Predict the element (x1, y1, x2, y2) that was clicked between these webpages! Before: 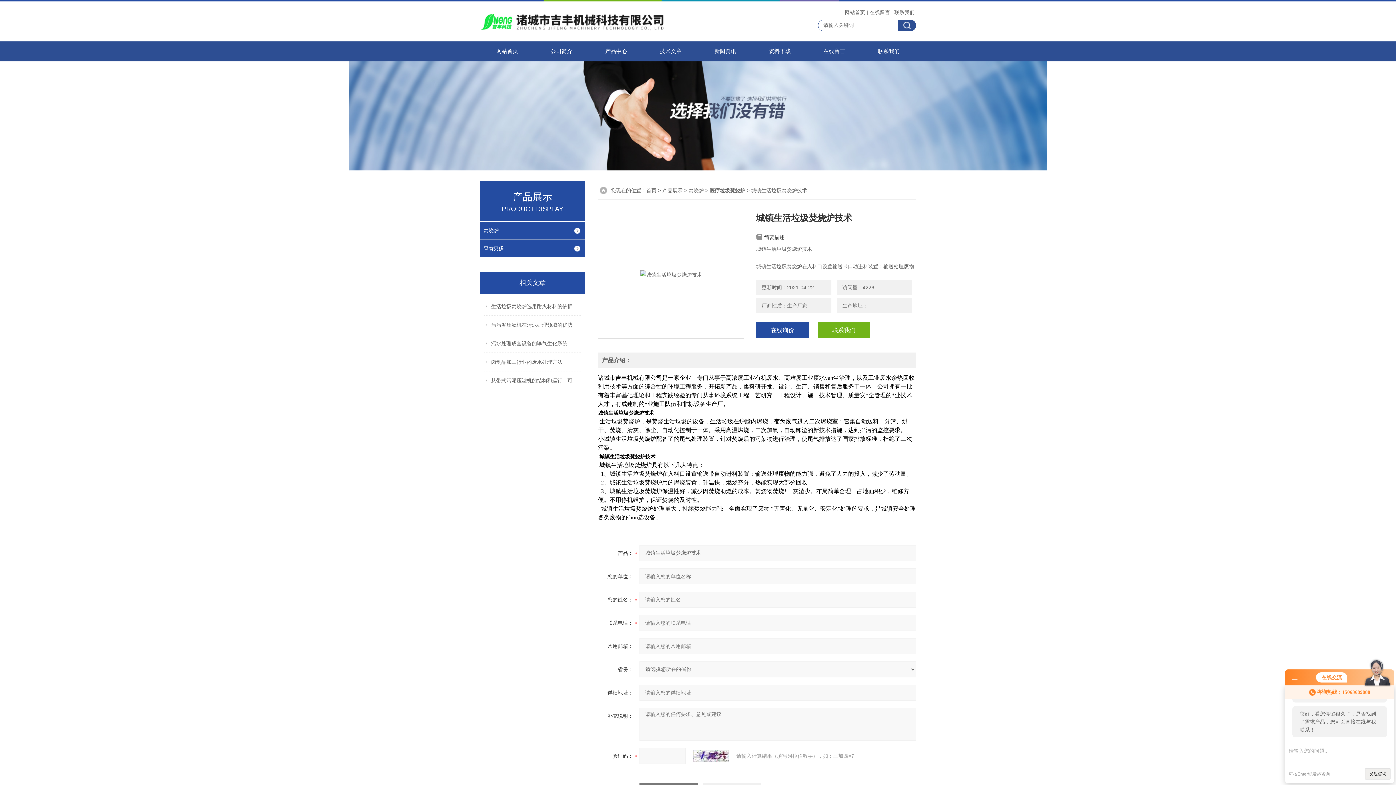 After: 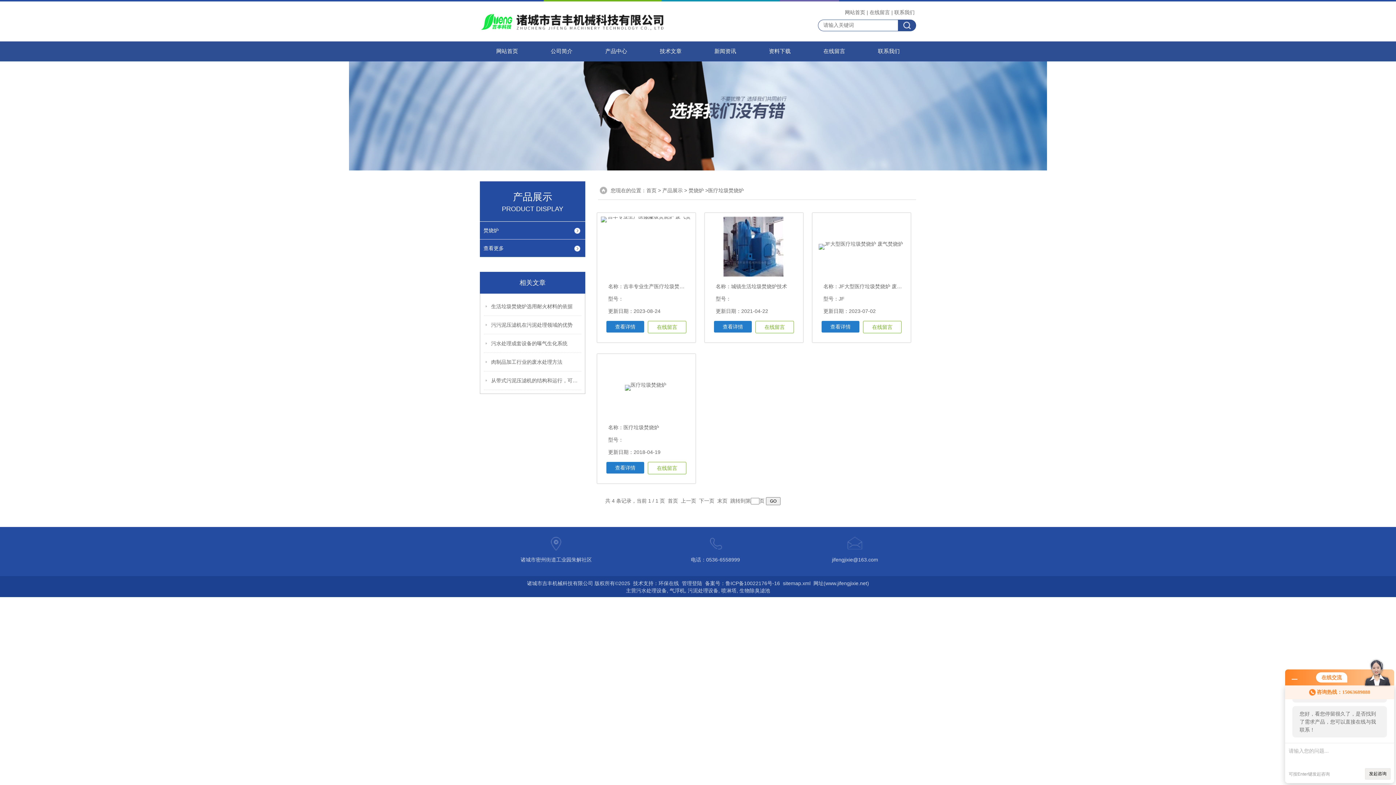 Action: label: 医疗垃圾焚烧炉 bbox: (709, 187, 745, 193)